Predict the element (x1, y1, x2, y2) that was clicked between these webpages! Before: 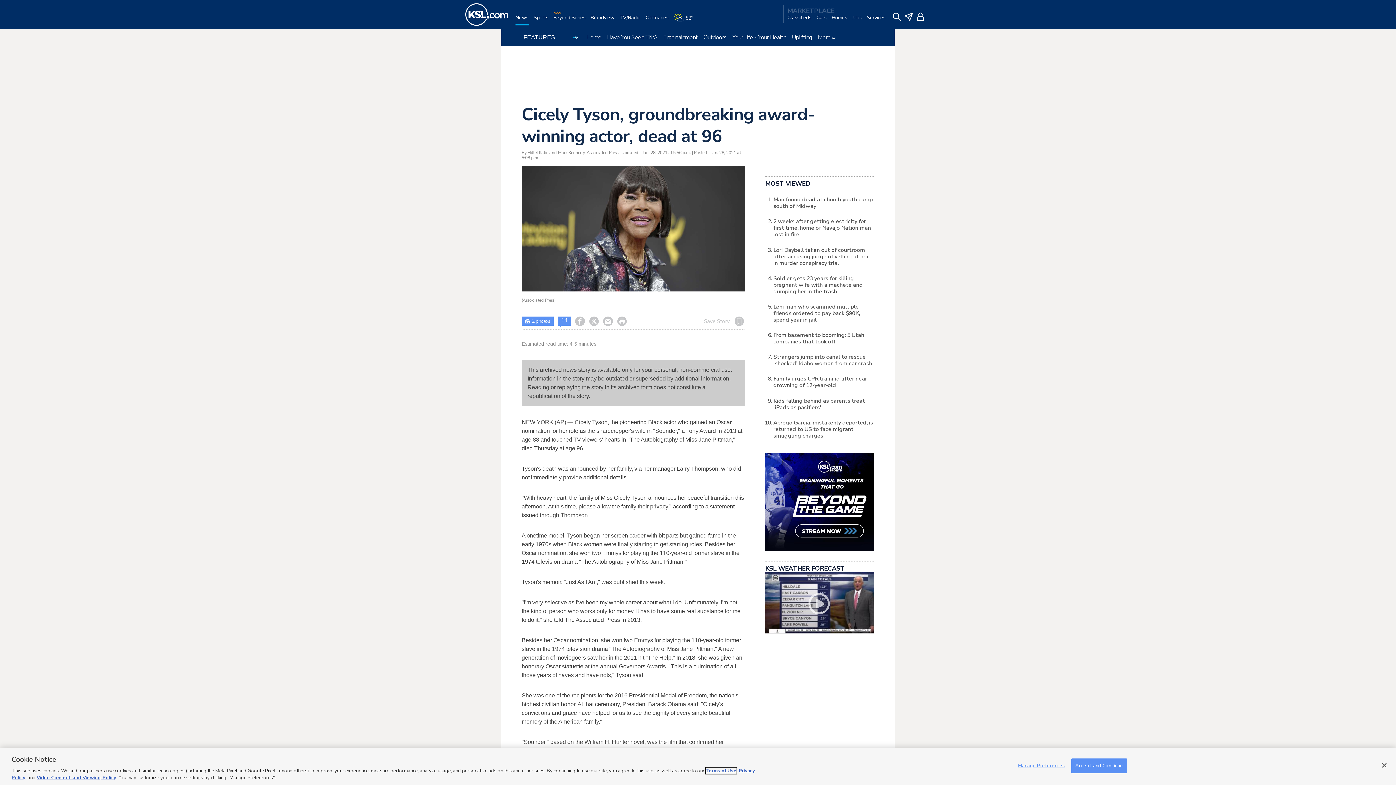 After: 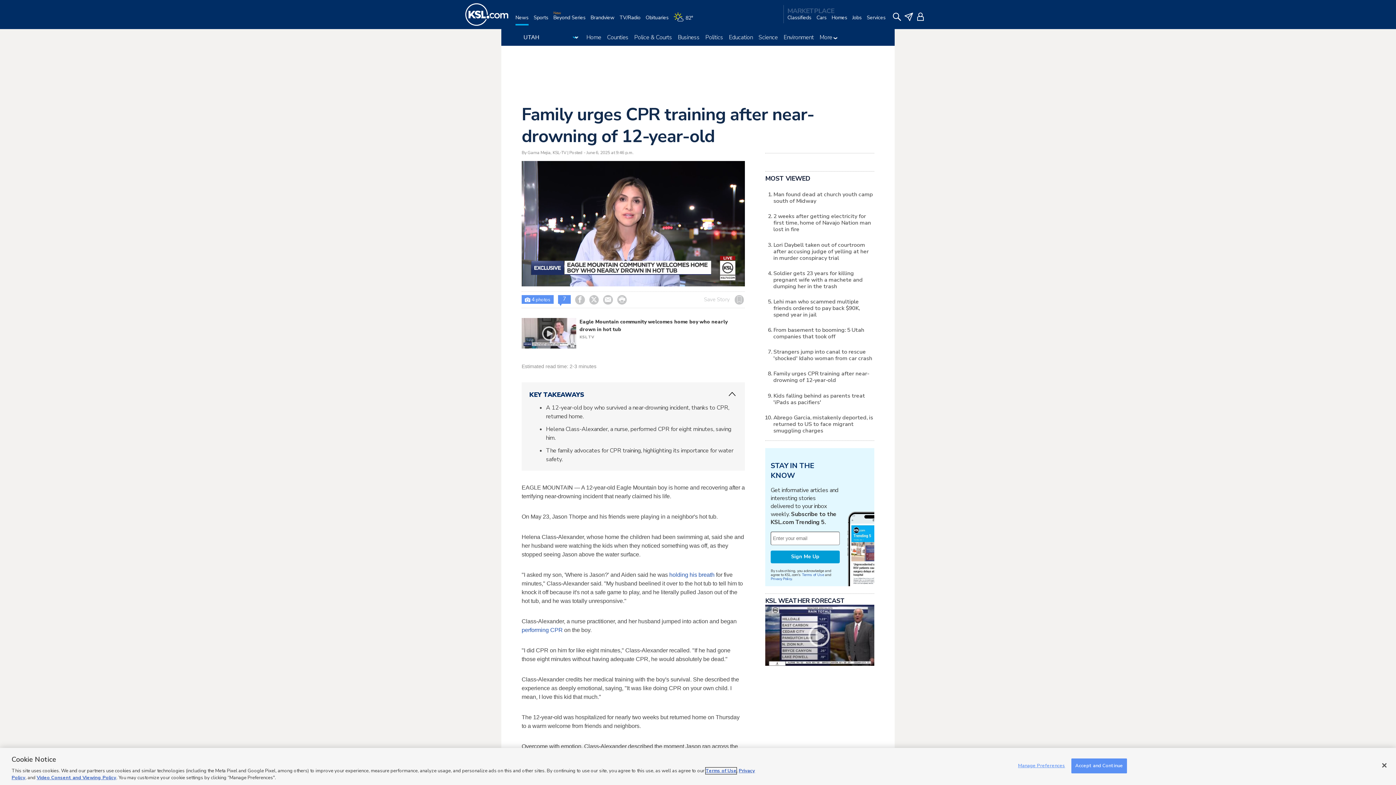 Action: bbox: (773, 375, 869, 389) label: Family urges CPR training after near-drowning of 12-year-old